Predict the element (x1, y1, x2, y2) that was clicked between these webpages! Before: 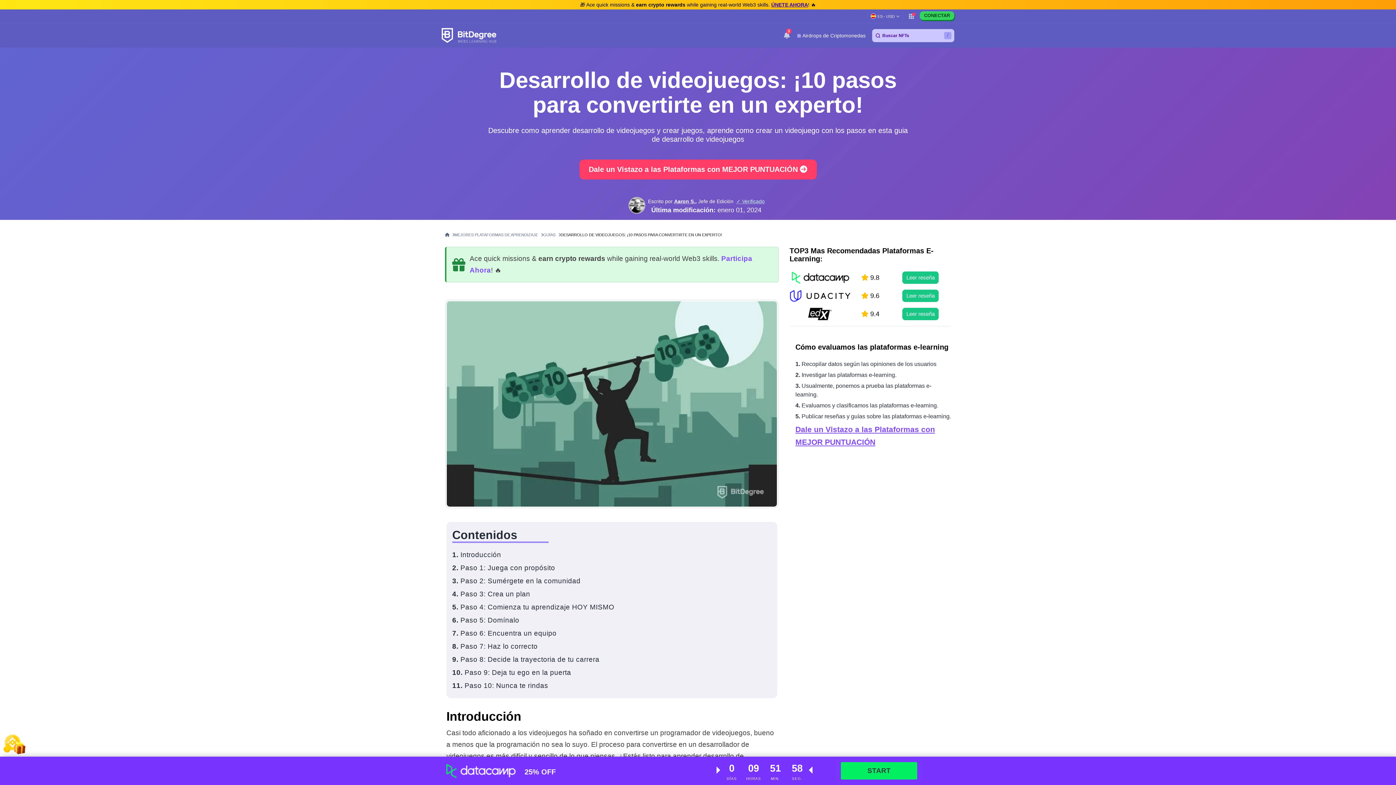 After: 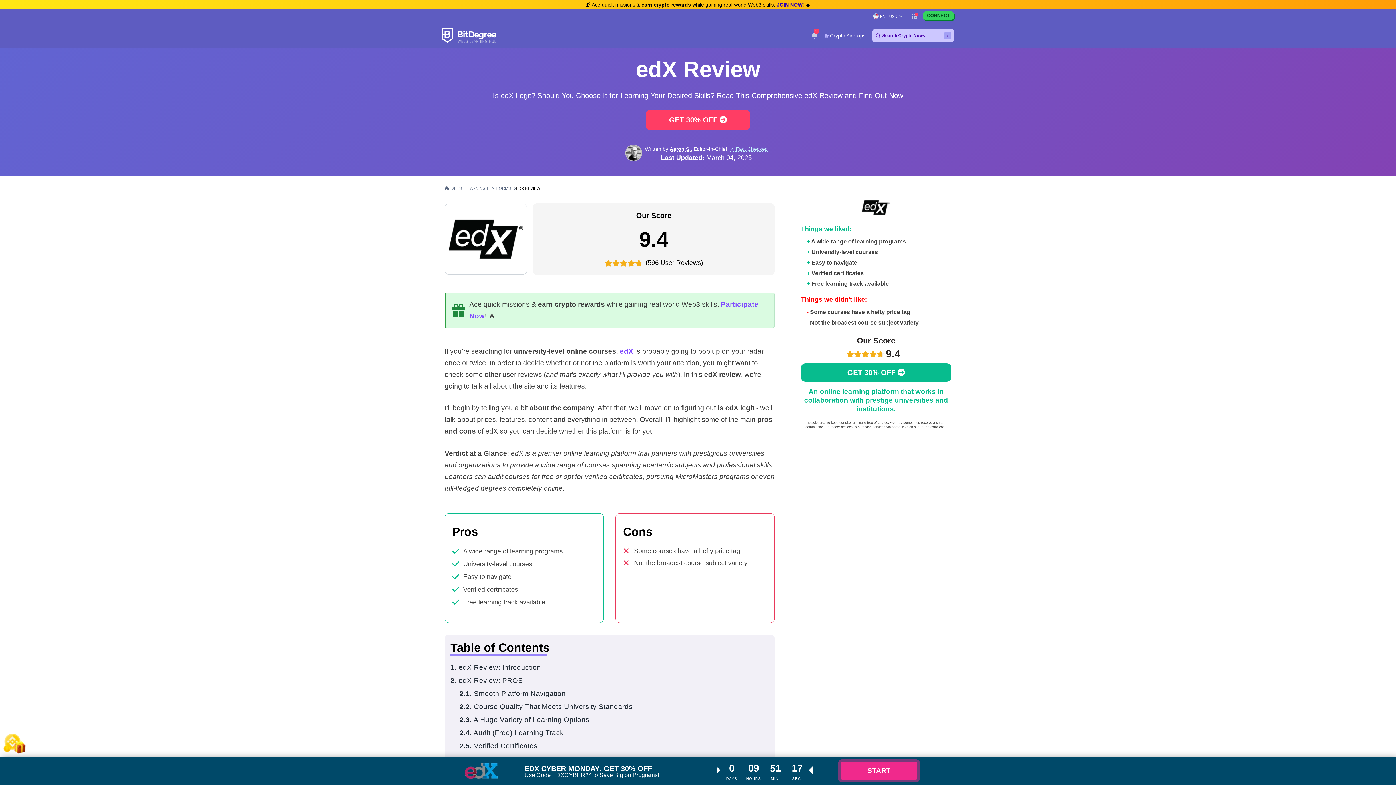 Action: bbox: (902, 308, 939, 320) label: Leer reseña